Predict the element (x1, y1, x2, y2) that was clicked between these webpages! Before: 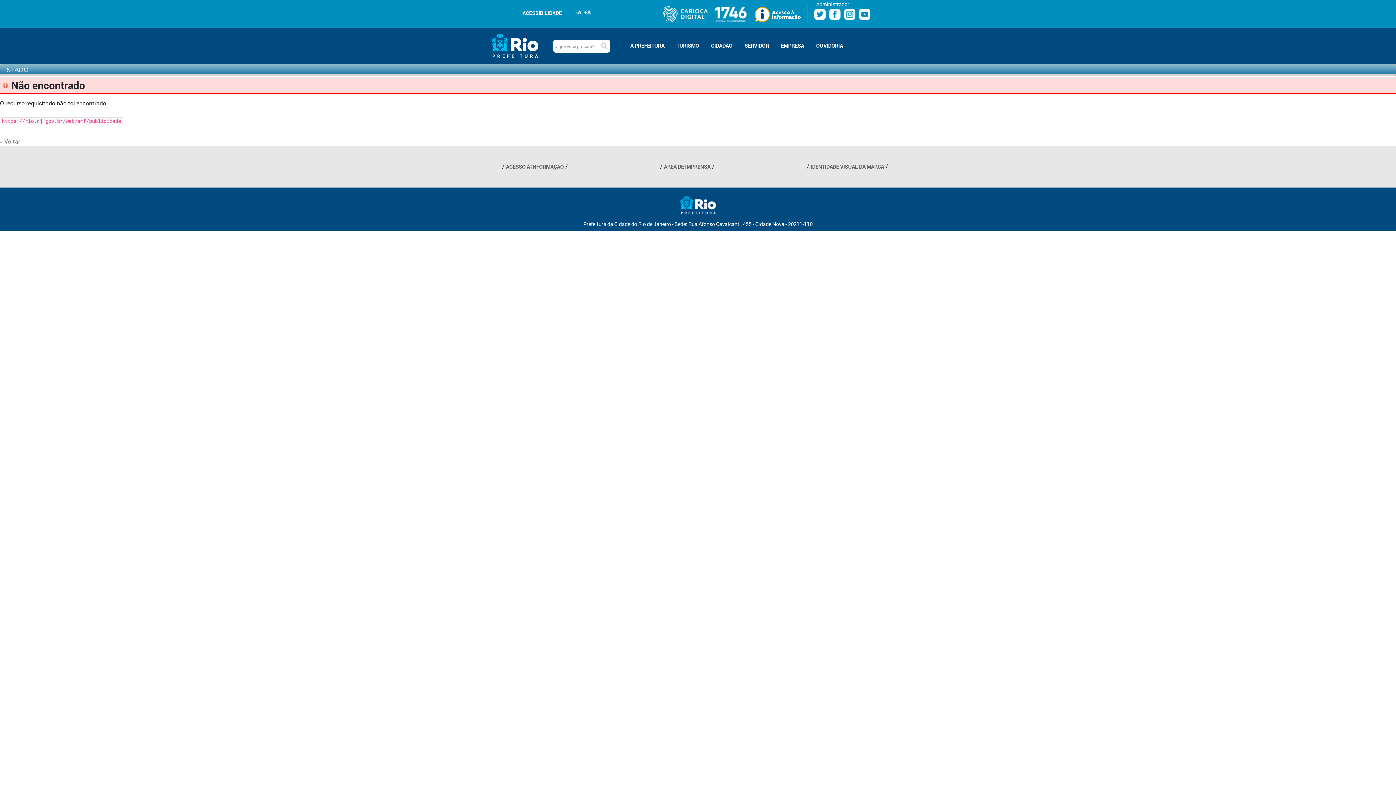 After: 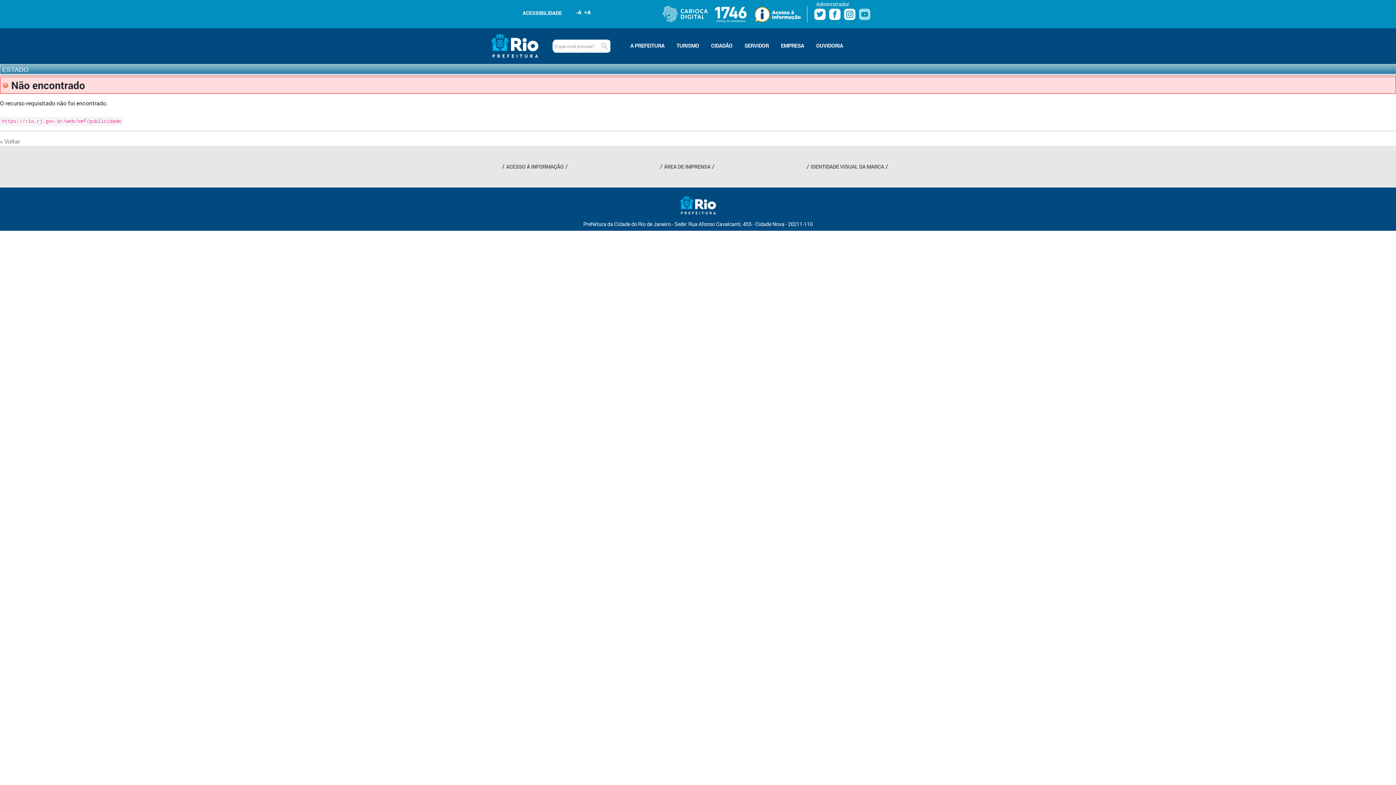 Action: bbox: (859, 8, 870, 19) label: Youtube Prefeitura